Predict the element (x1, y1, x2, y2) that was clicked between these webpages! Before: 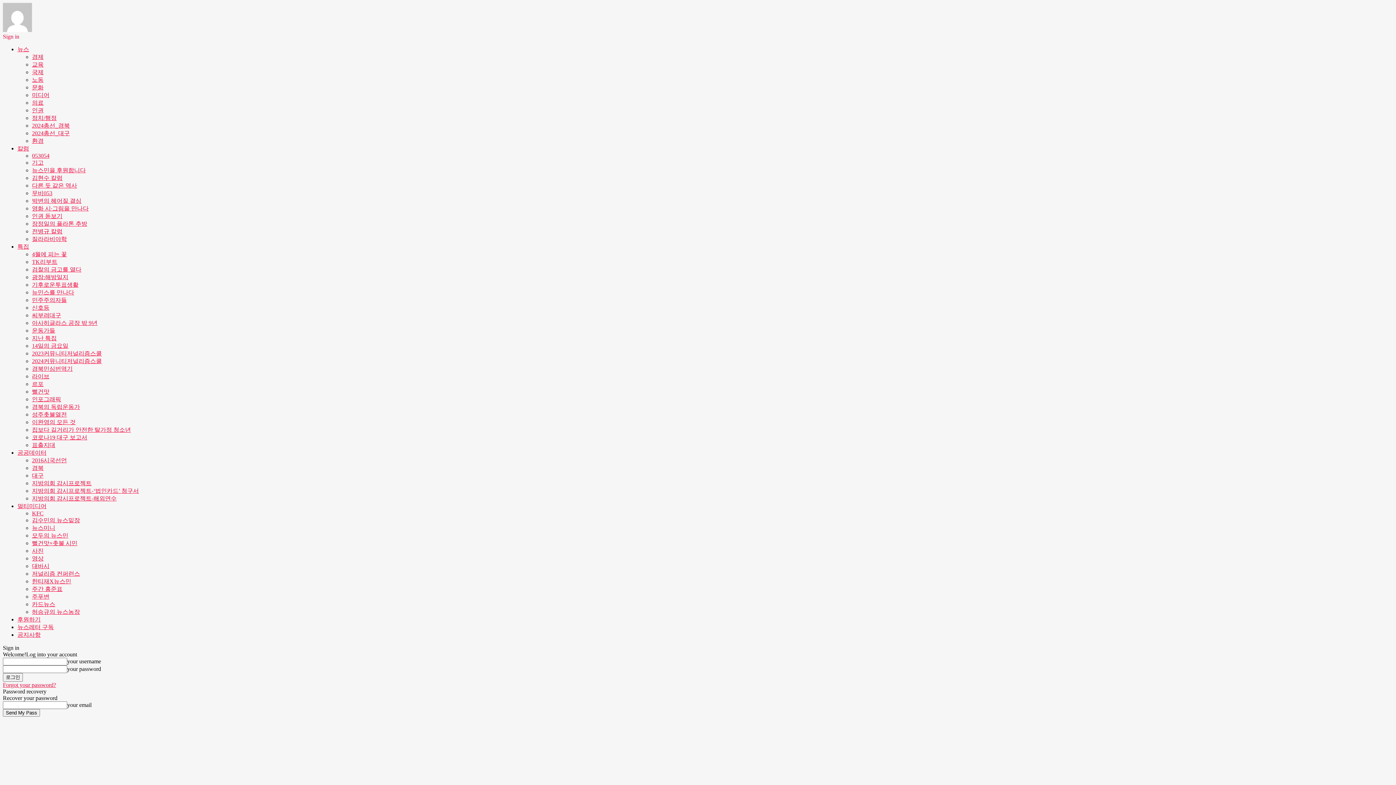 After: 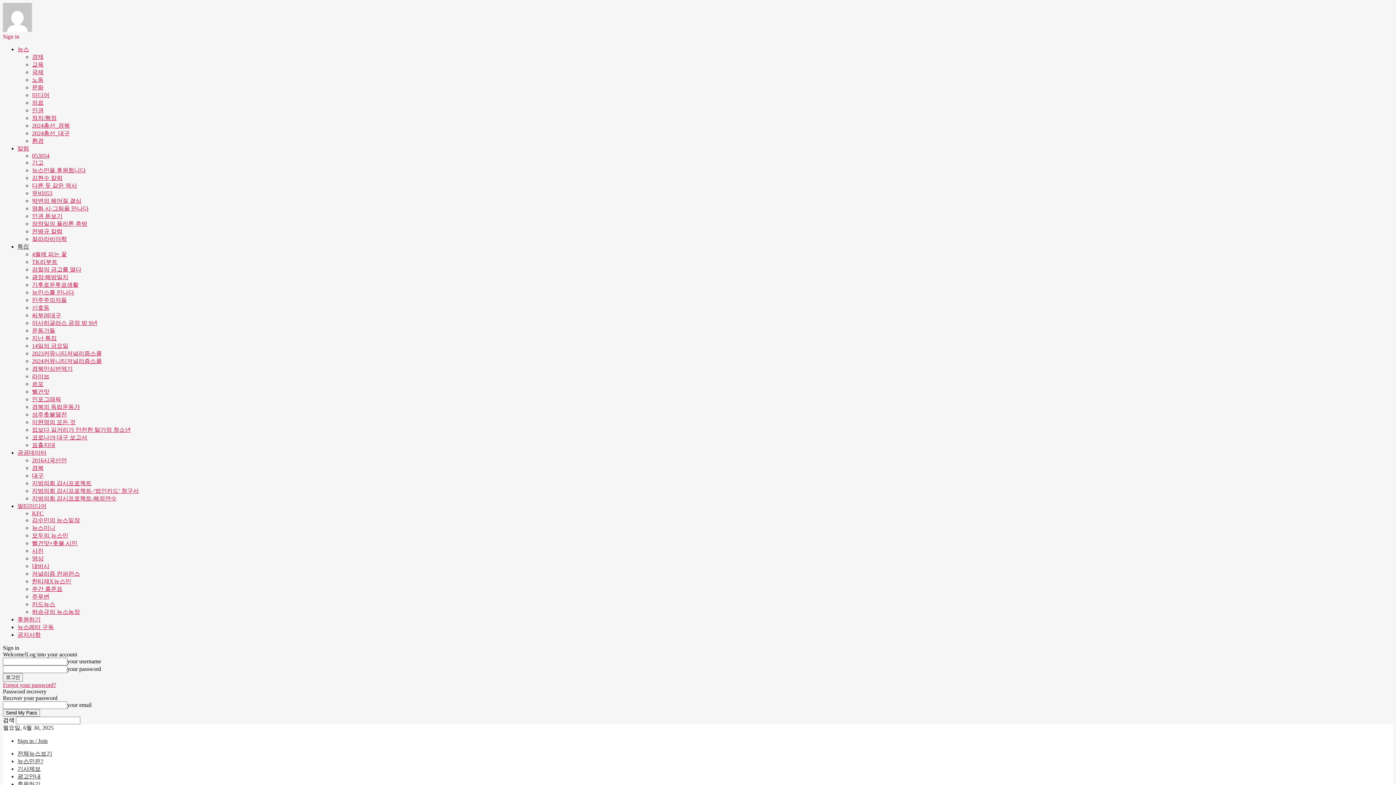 Action: bbox: (32, 274, 68, 280) label: 광장:해방일지